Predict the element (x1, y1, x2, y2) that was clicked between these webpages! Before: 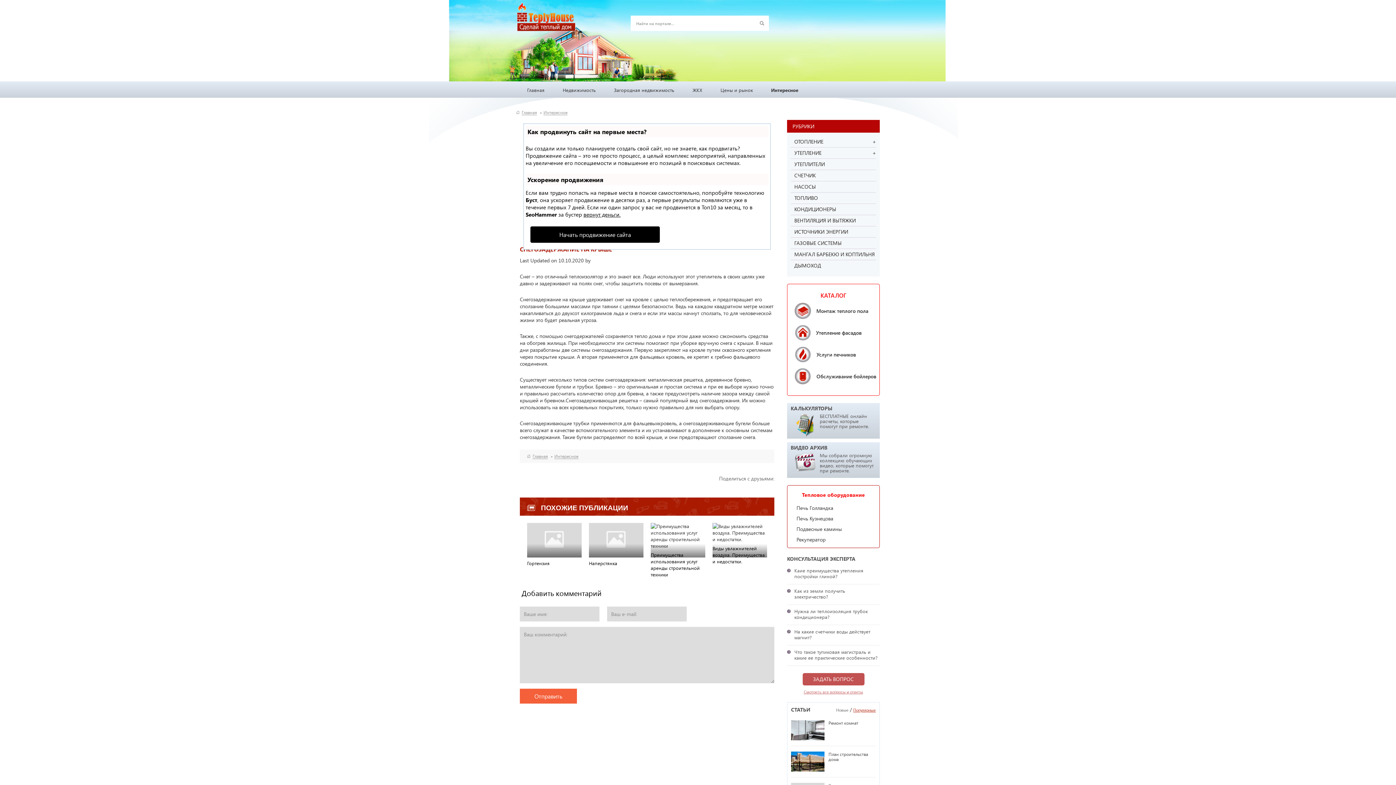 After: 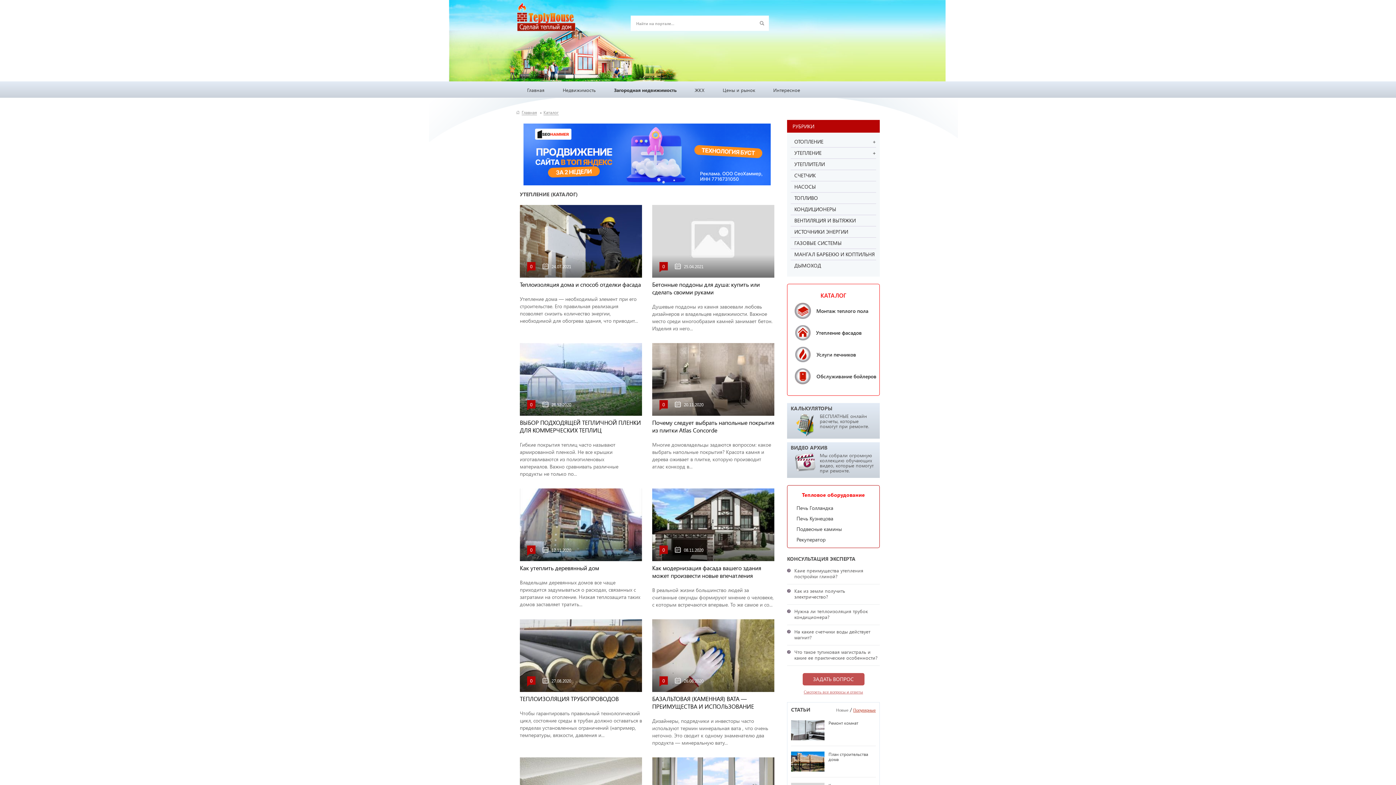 Action: label: Загородная недвижимость bbox: (614, 86, 674, 93)